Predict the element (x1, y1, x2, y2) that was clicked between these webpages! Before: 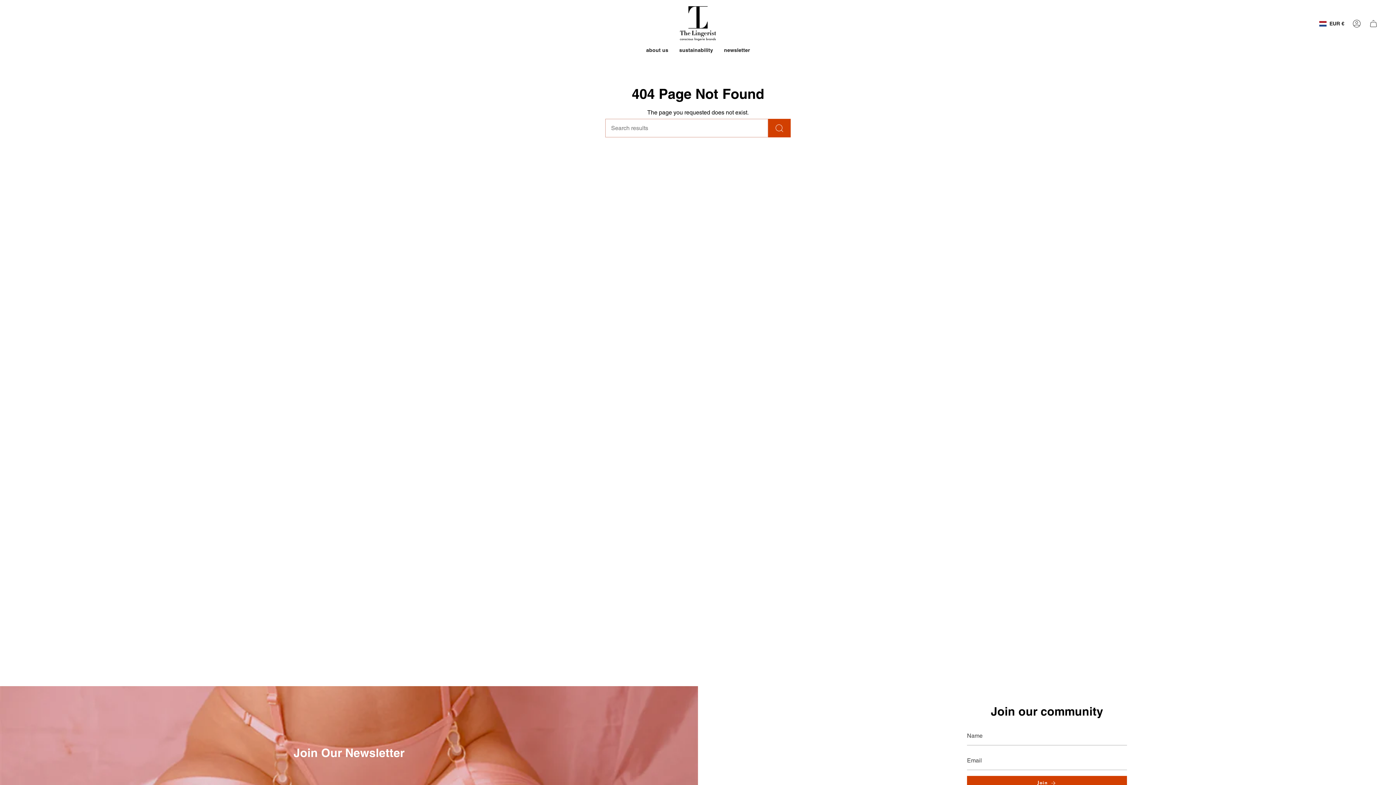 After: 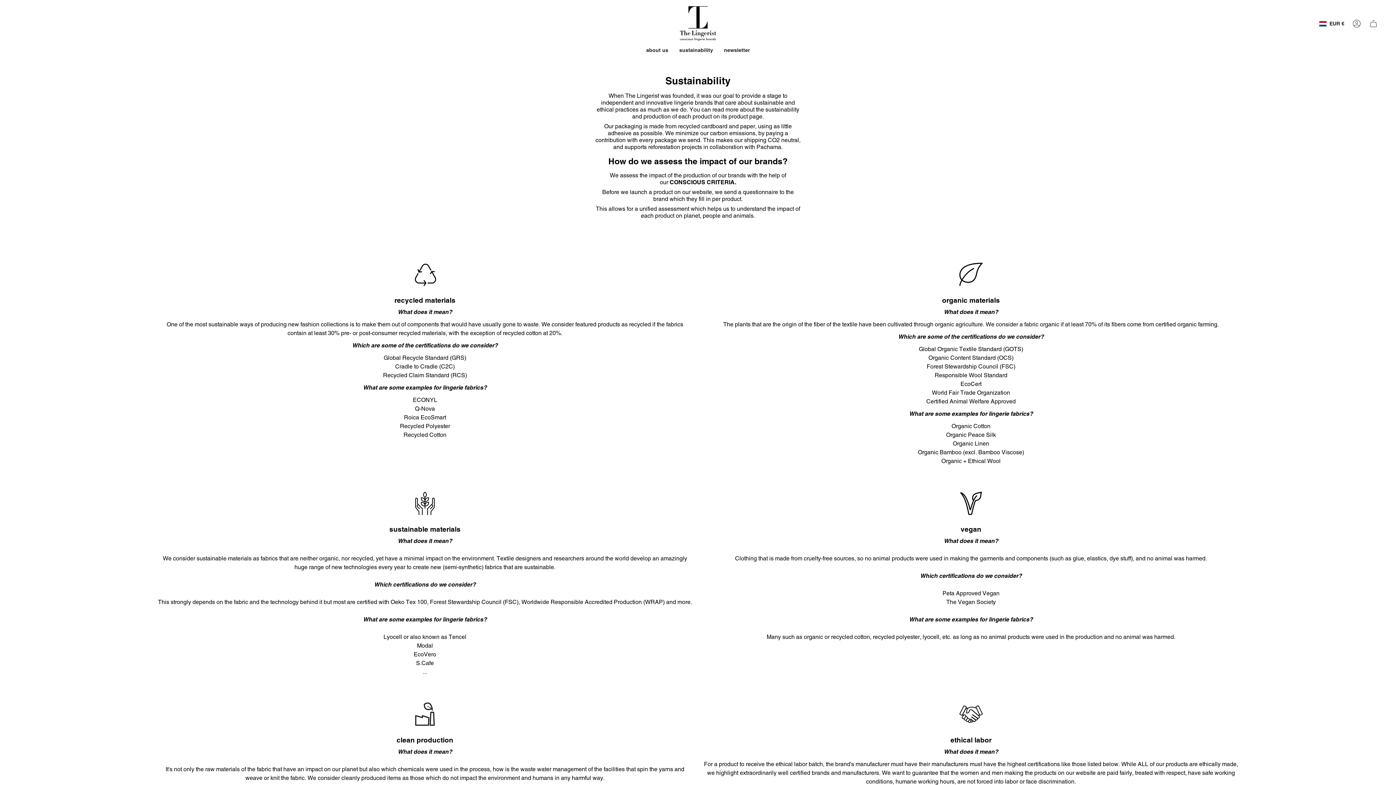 Action: bbox: (674, 41, 718, 58) label: sustainability